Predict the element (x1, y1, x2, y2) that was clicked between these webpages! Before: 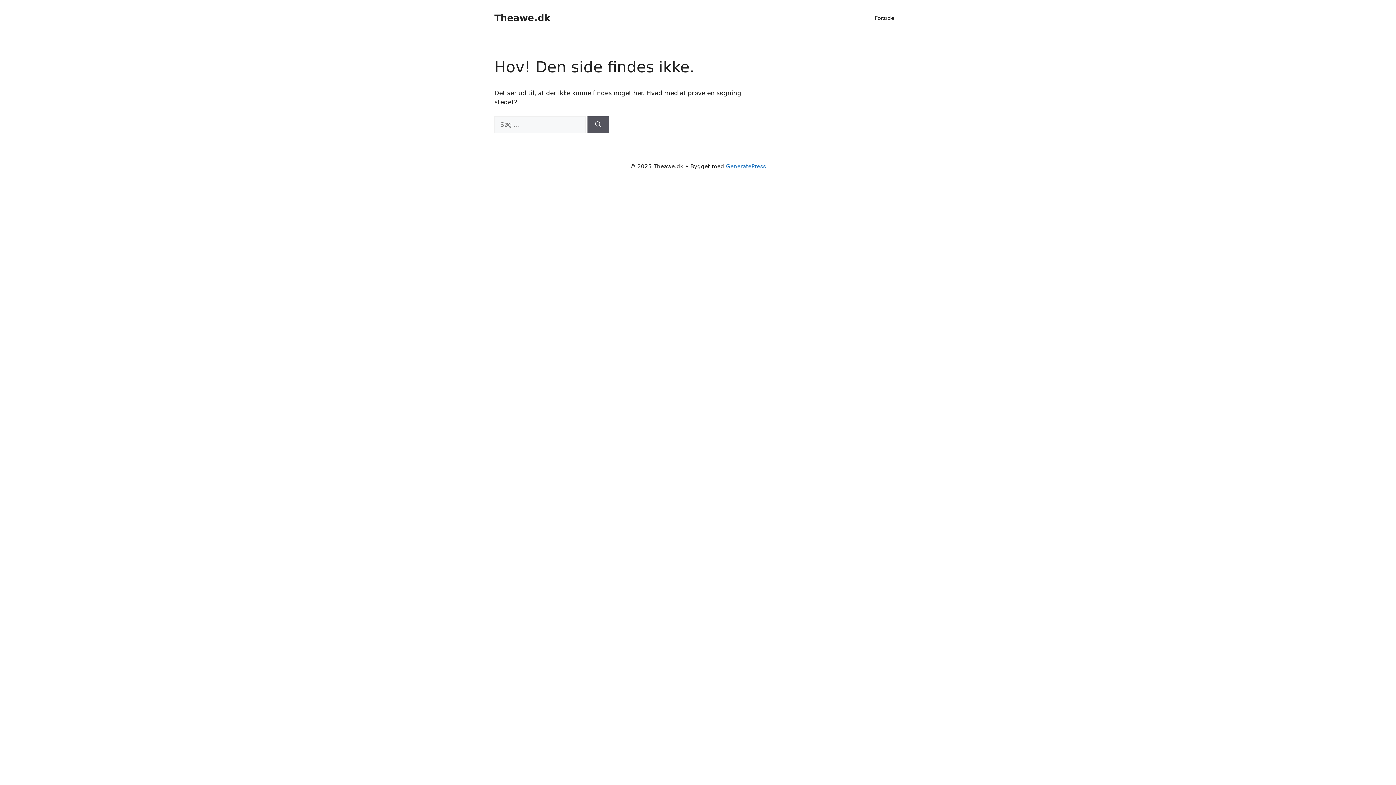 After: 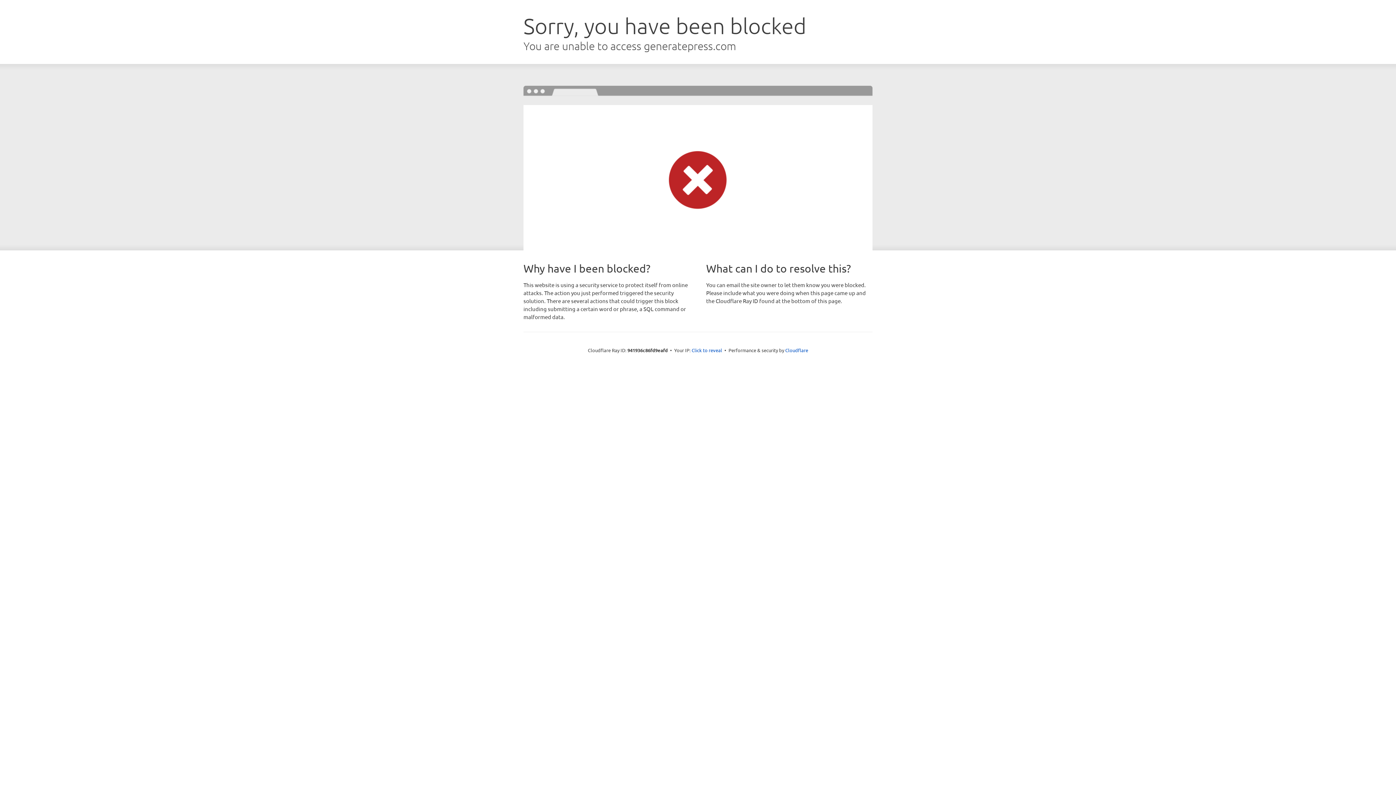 Action: bbox: (726, 163, 766, 169) label: GeneratePress